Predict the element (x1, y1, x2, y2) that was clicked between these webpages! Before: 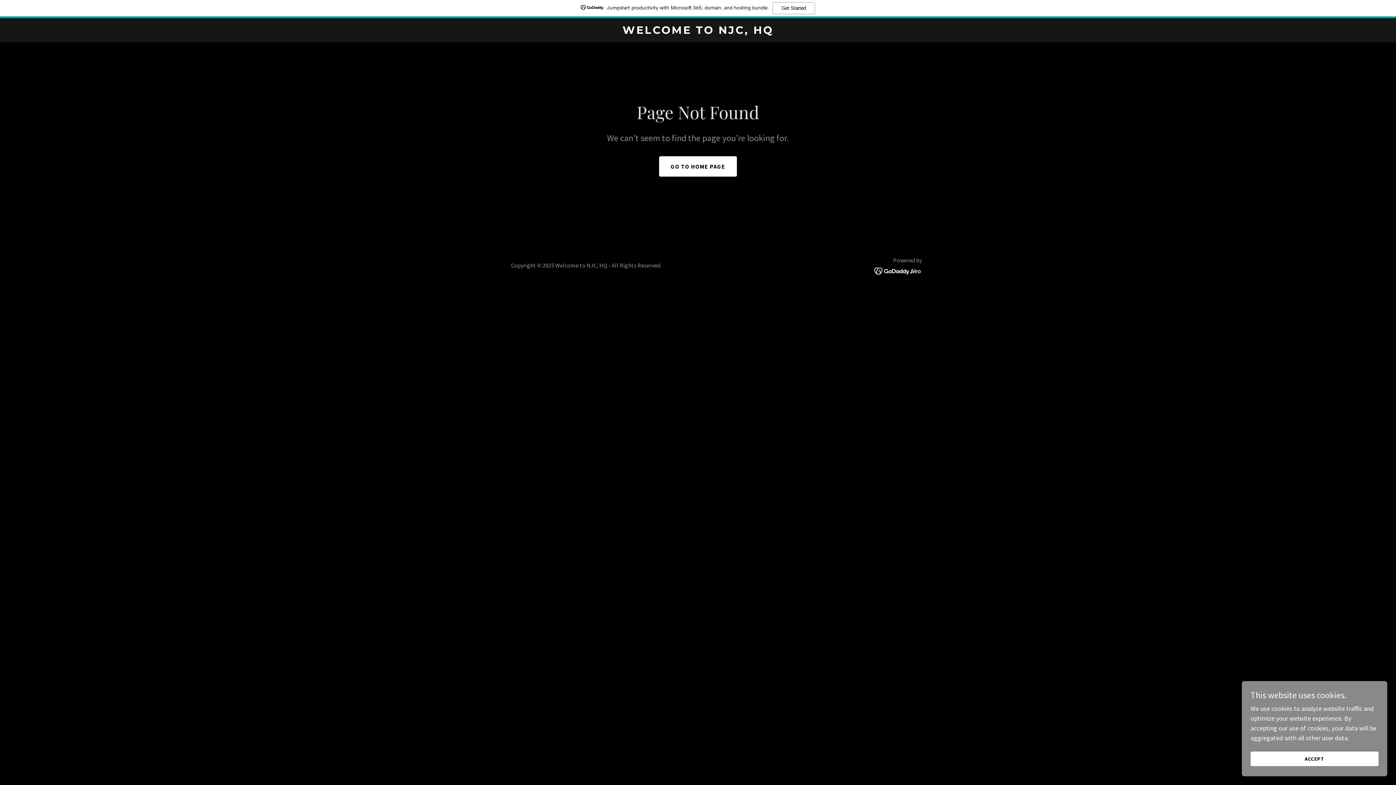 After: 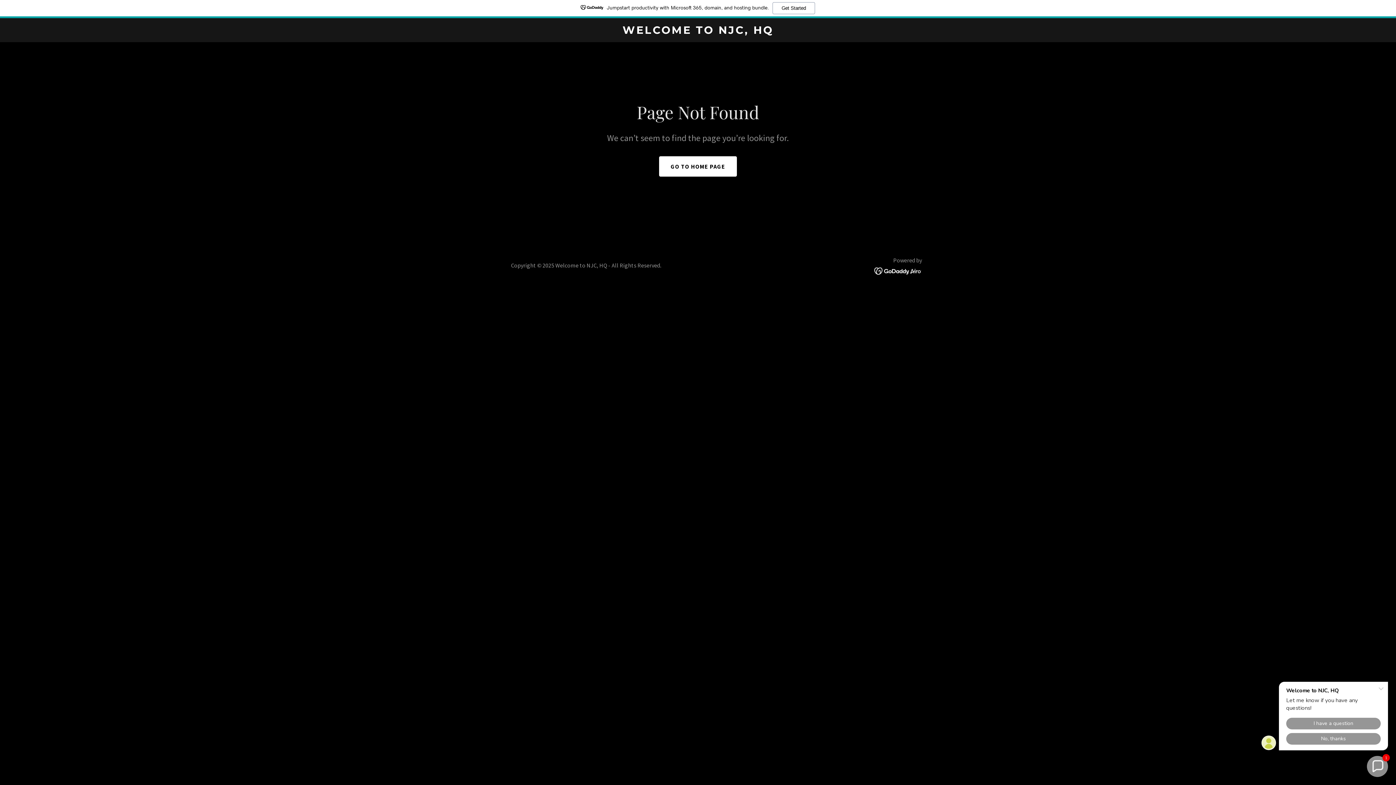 Action: label: ACCEPT bbox: (1250, 752, 1378, 766)